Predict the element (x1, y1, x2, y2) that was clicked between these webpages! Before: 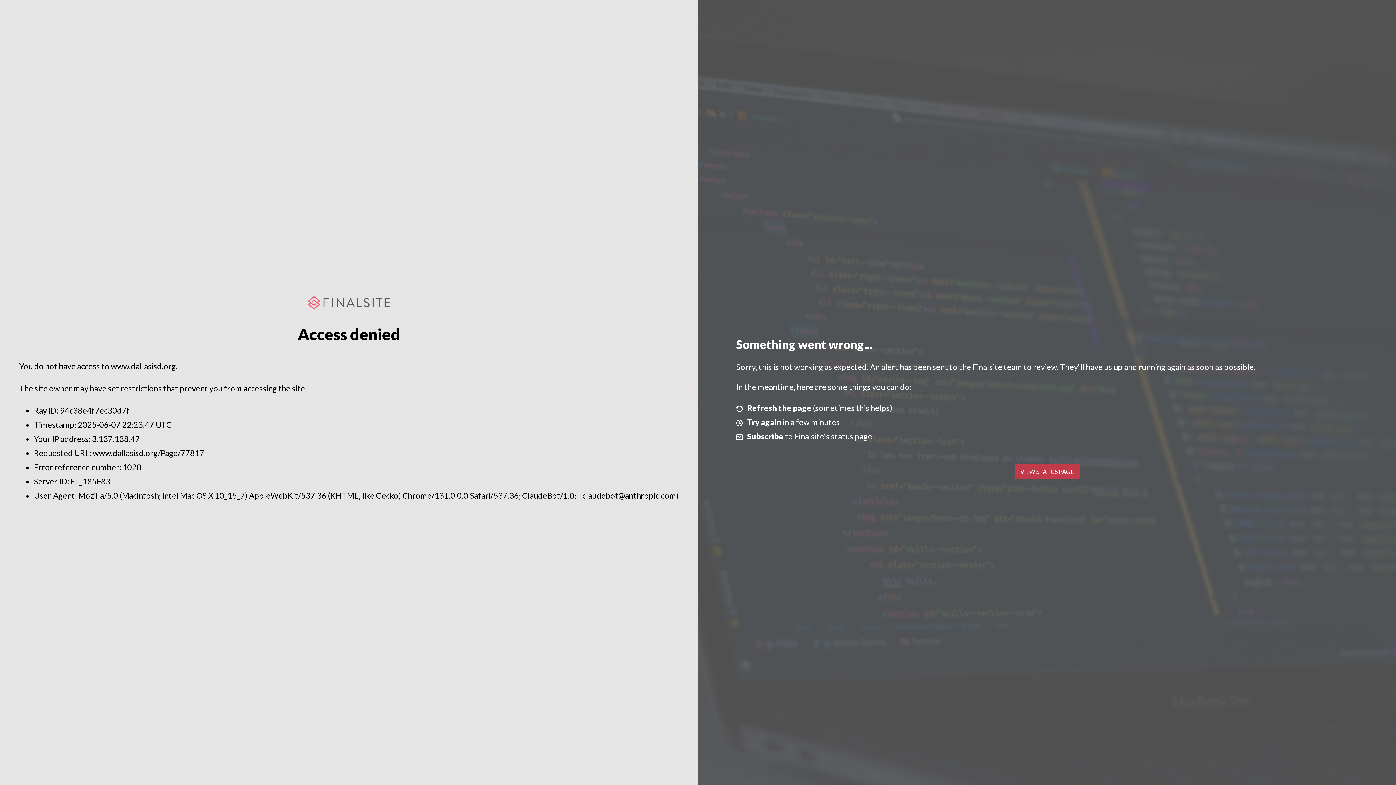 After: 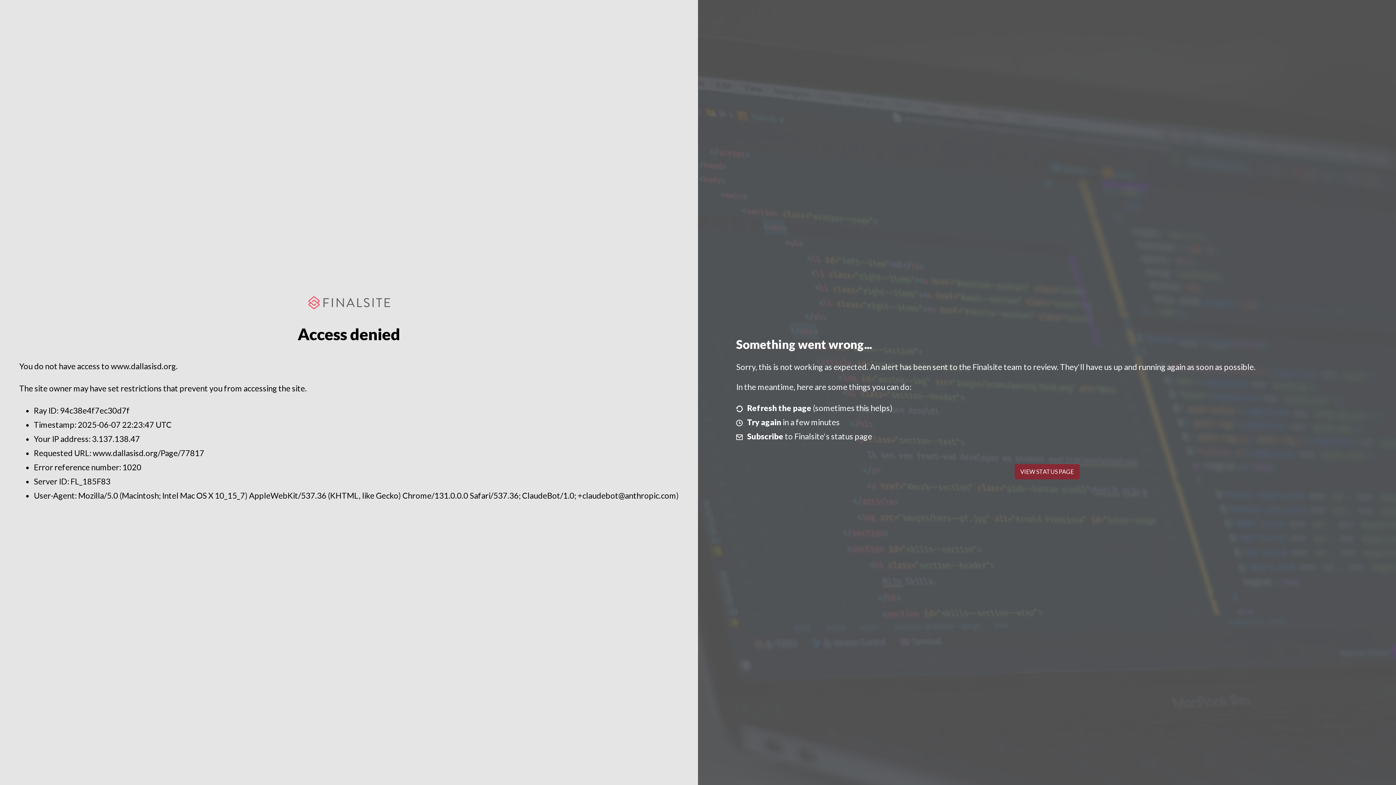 Action: bbox: (1014, 464, 1079, 479) label: VIEW STATUS PAGE